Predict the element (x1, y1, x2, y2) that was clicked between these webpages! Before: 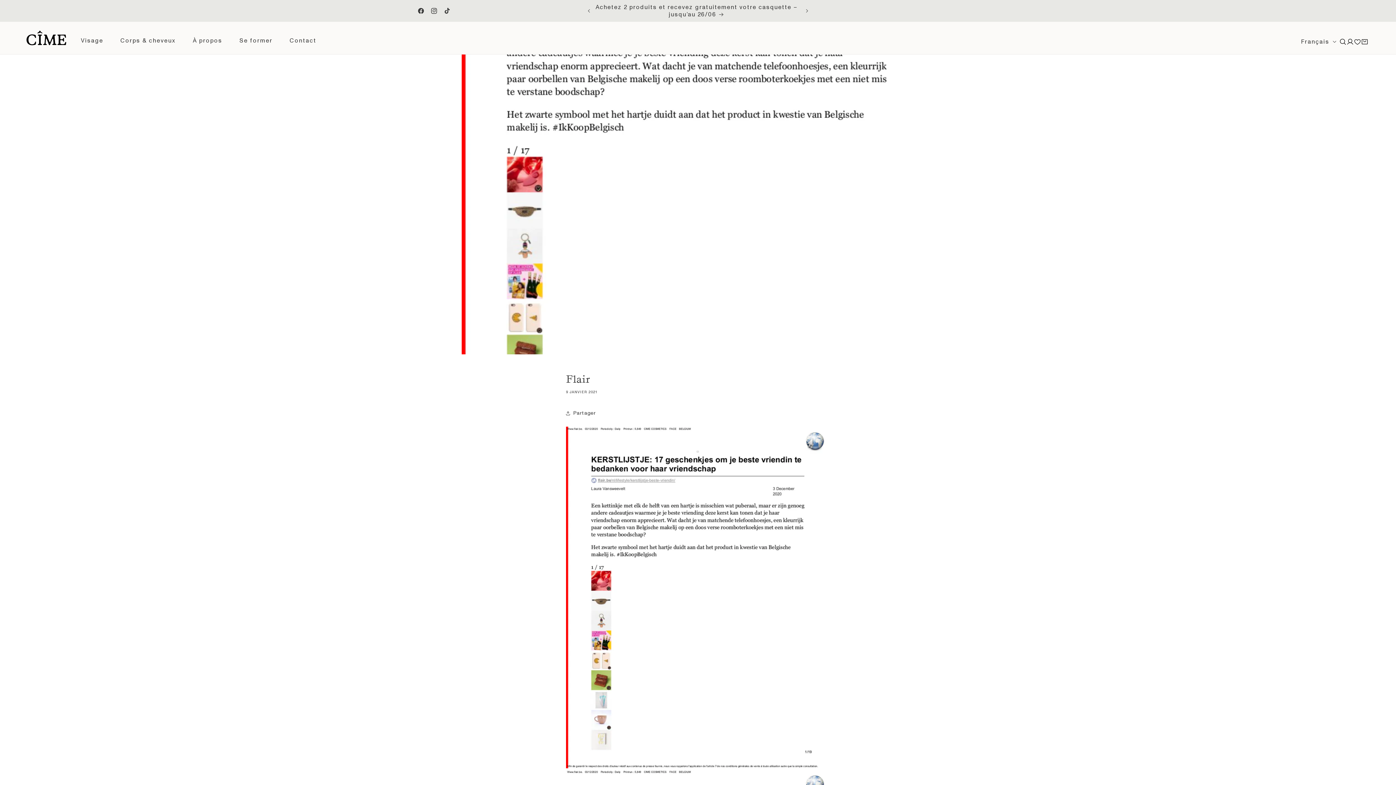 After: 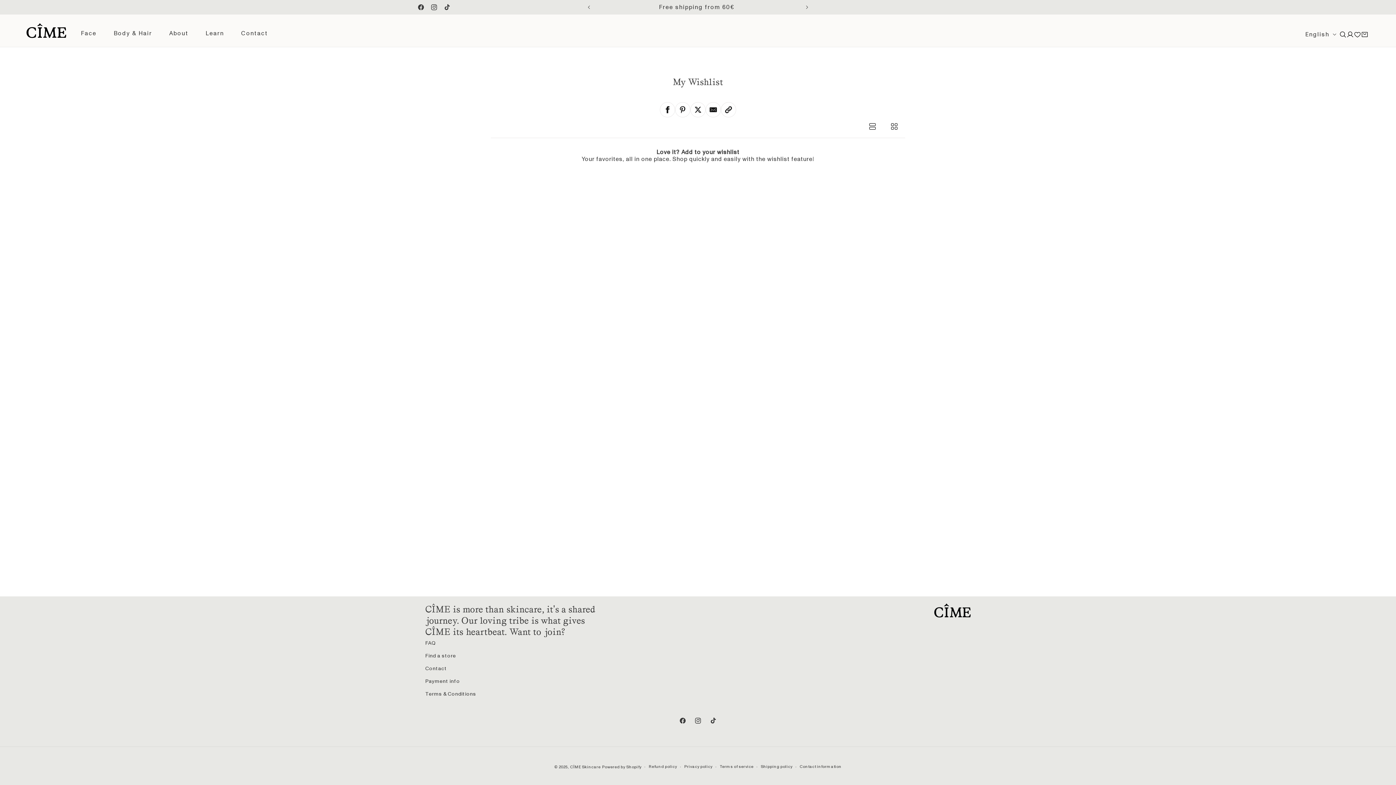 Action: bbox: (1354, 38, 1361, 45) label: Wishlist icon